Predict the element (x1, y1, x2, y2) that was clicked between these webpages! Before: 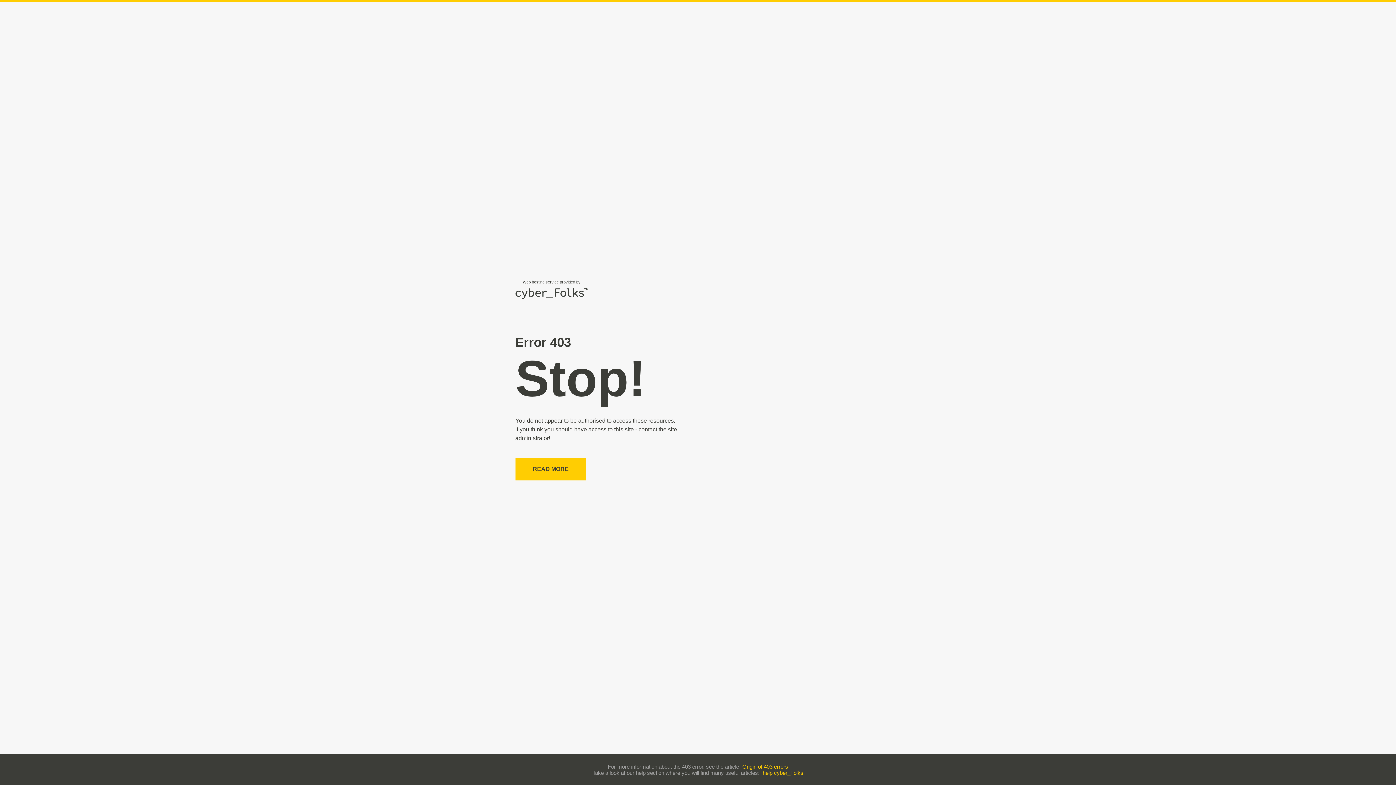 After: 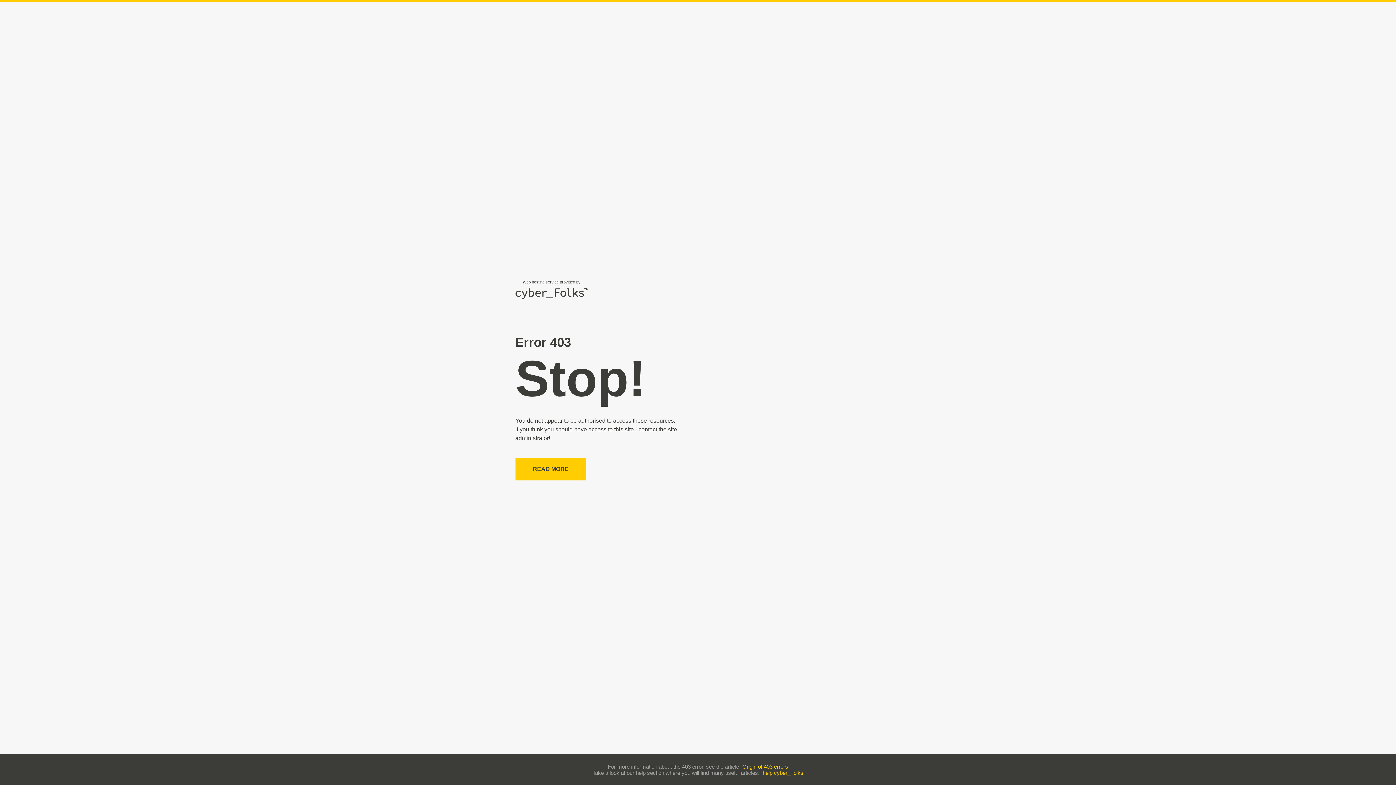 Action: label: help cyber_Folks bbox: (762, 770, 803, 776)